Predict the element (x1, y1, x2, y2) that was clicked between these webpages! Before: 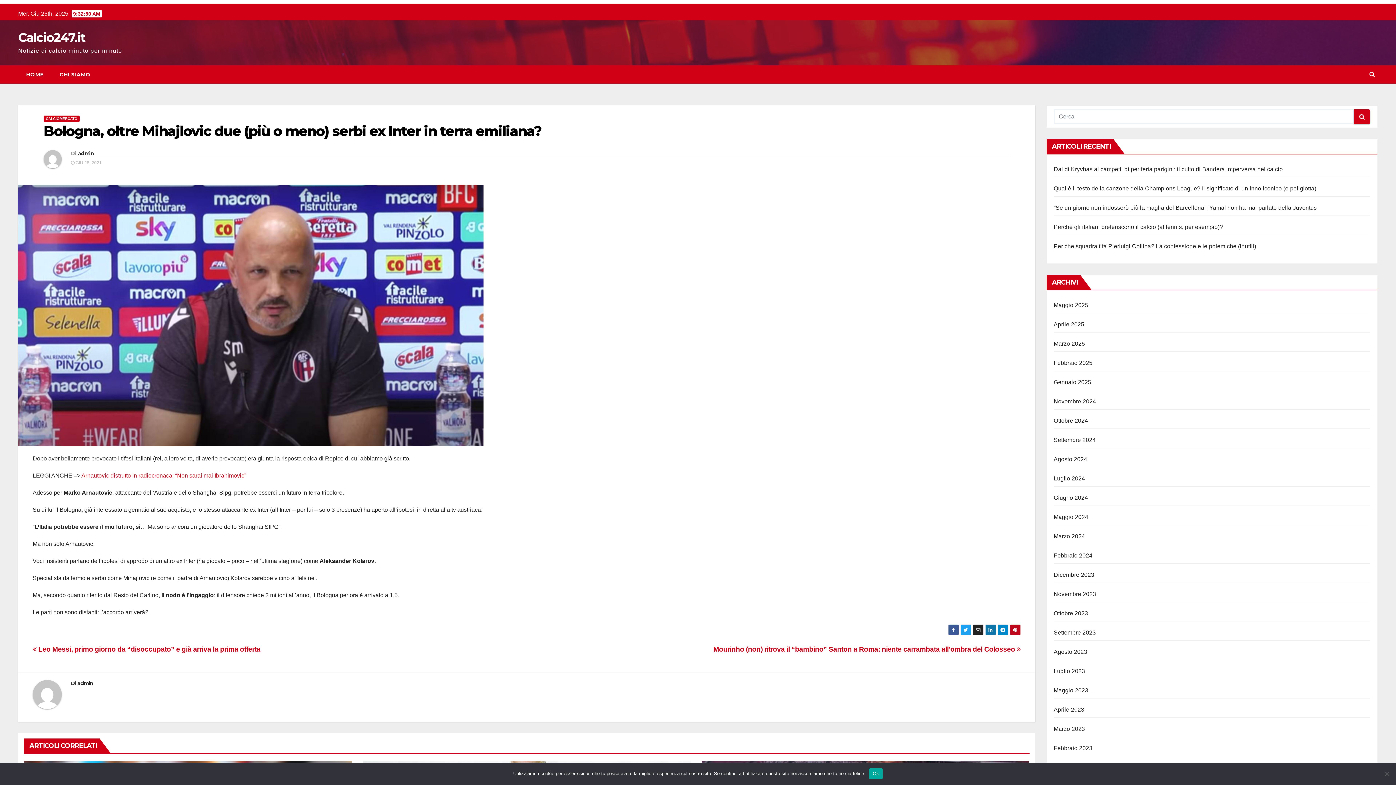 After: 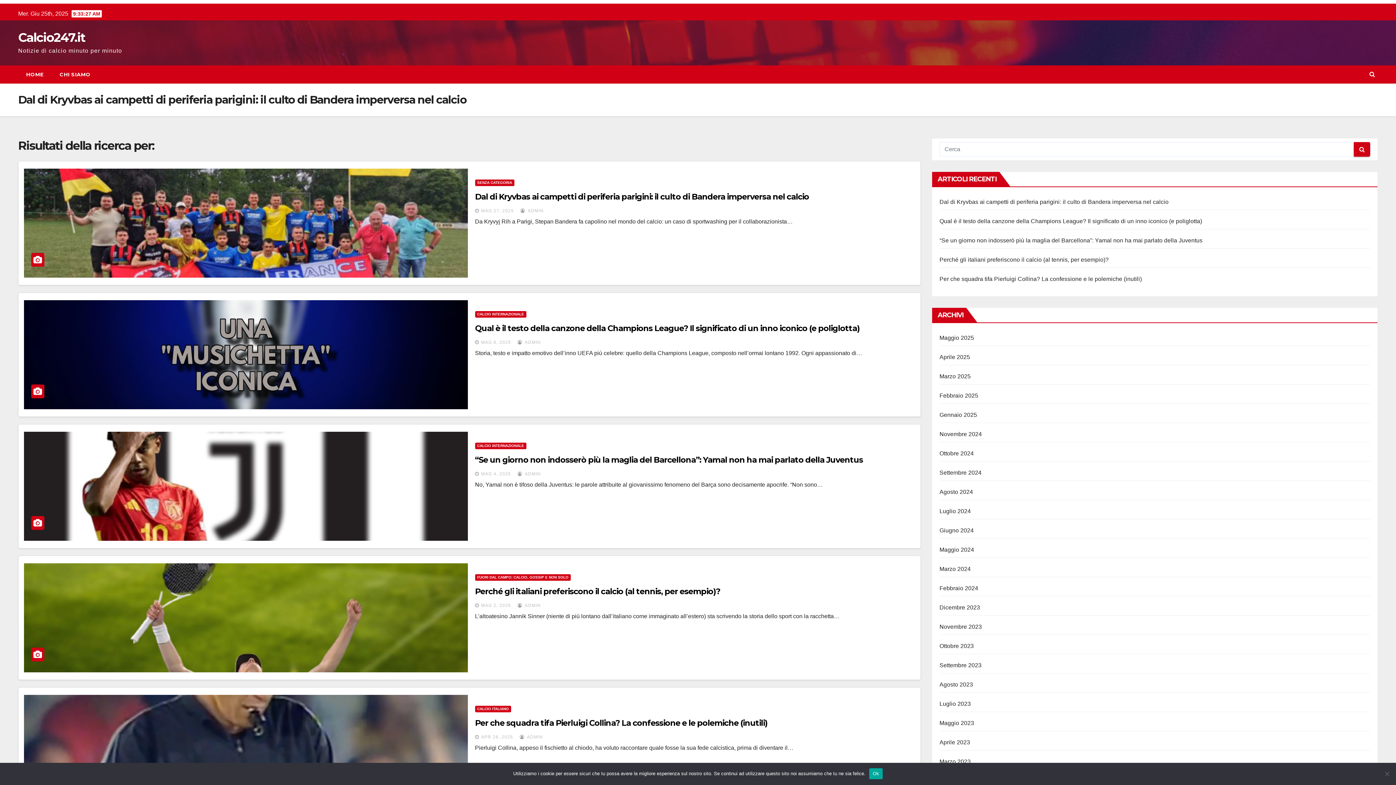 Action: bbox: (1354, 109, 1370, 124)